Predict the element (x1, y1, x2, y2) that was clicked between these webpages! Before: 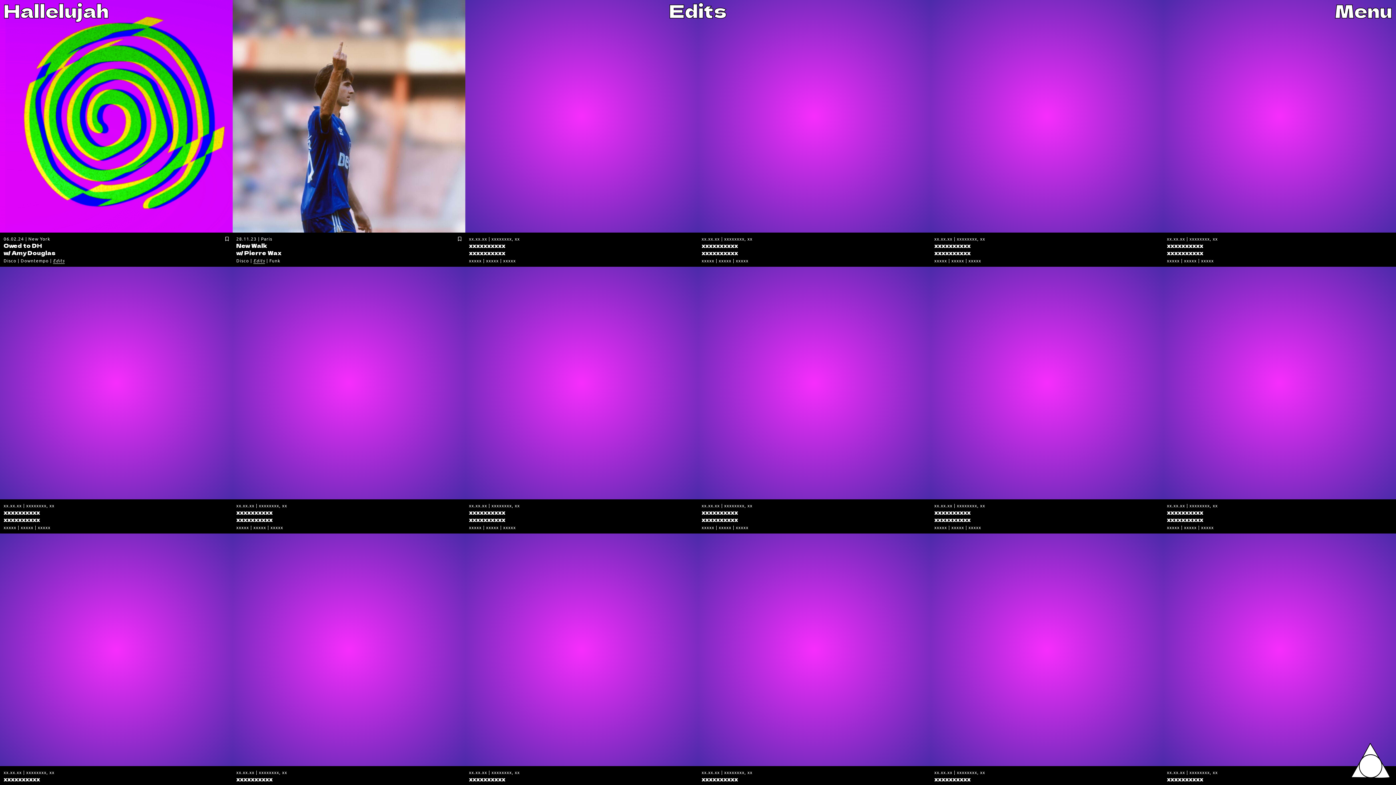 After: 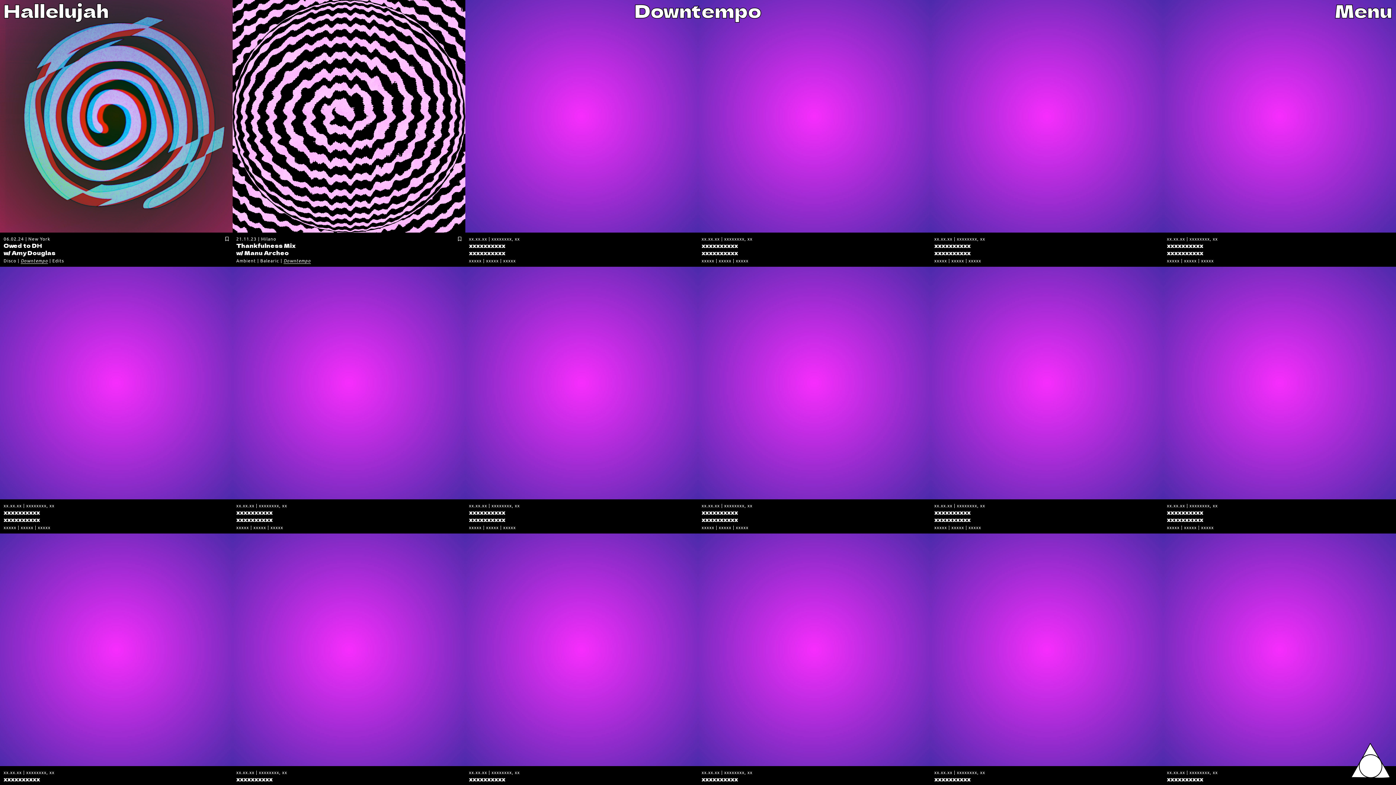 Action: label: Downtempo bbox: (20, 257, 48, 263)